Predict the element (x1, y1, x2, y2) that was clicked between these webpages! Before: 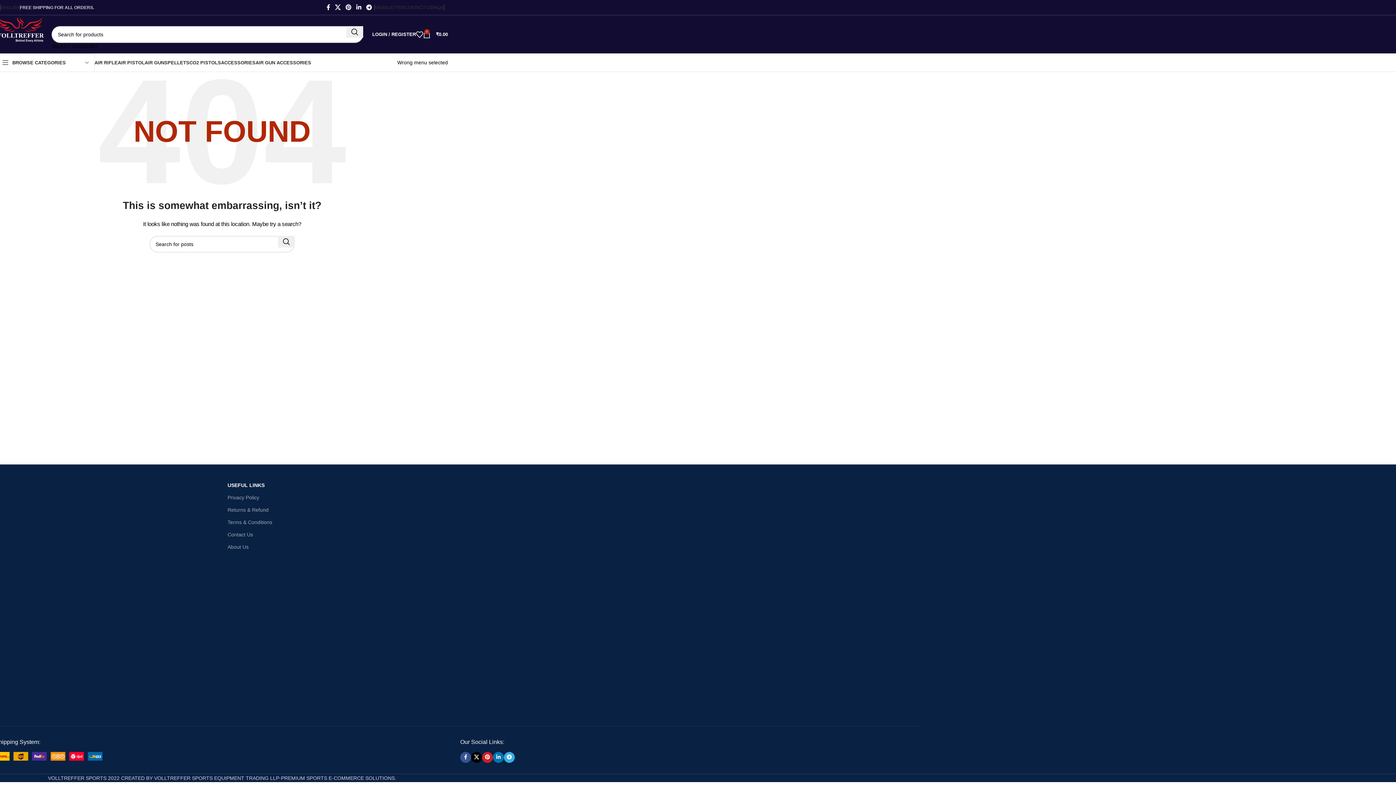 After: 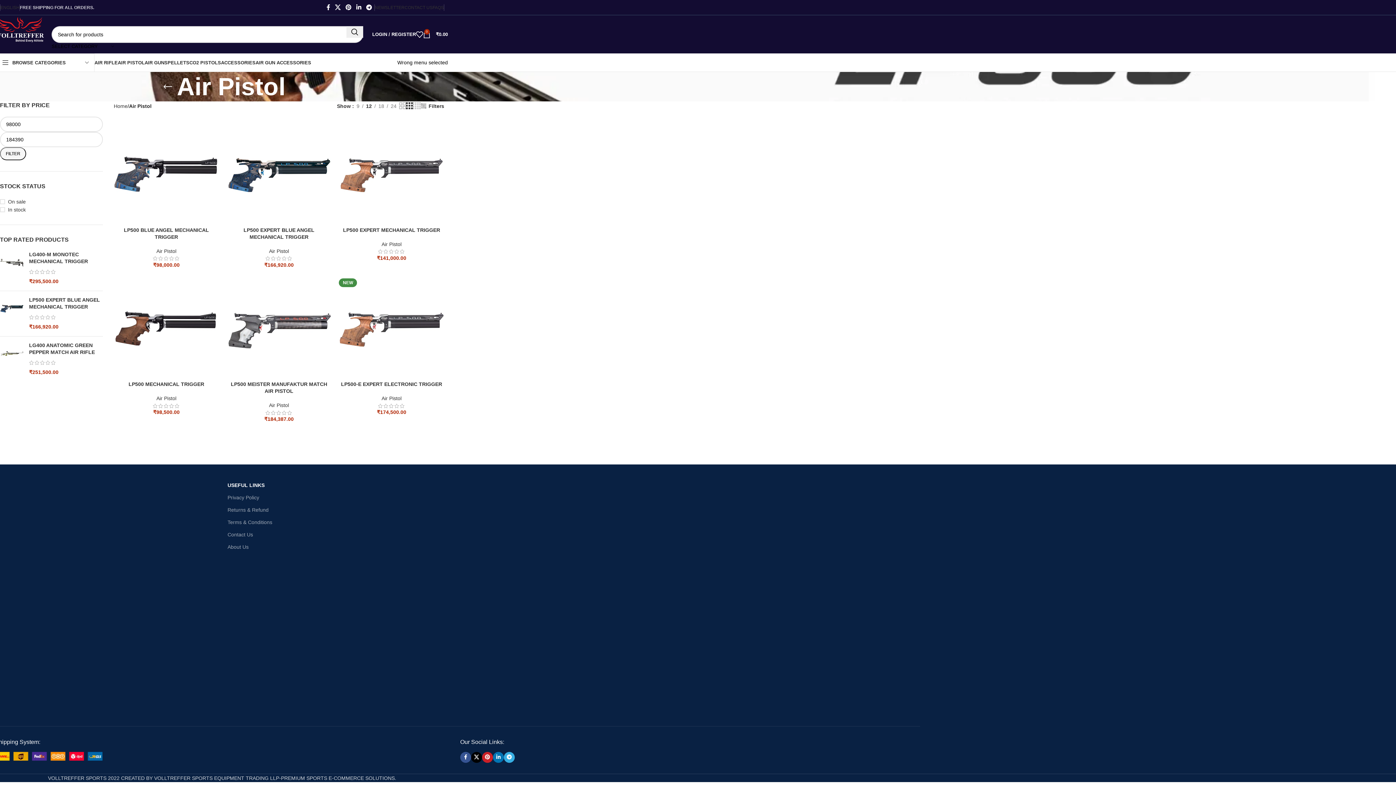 Action: bbox: (117, 55, 144, 69) label: AIR PISTOL